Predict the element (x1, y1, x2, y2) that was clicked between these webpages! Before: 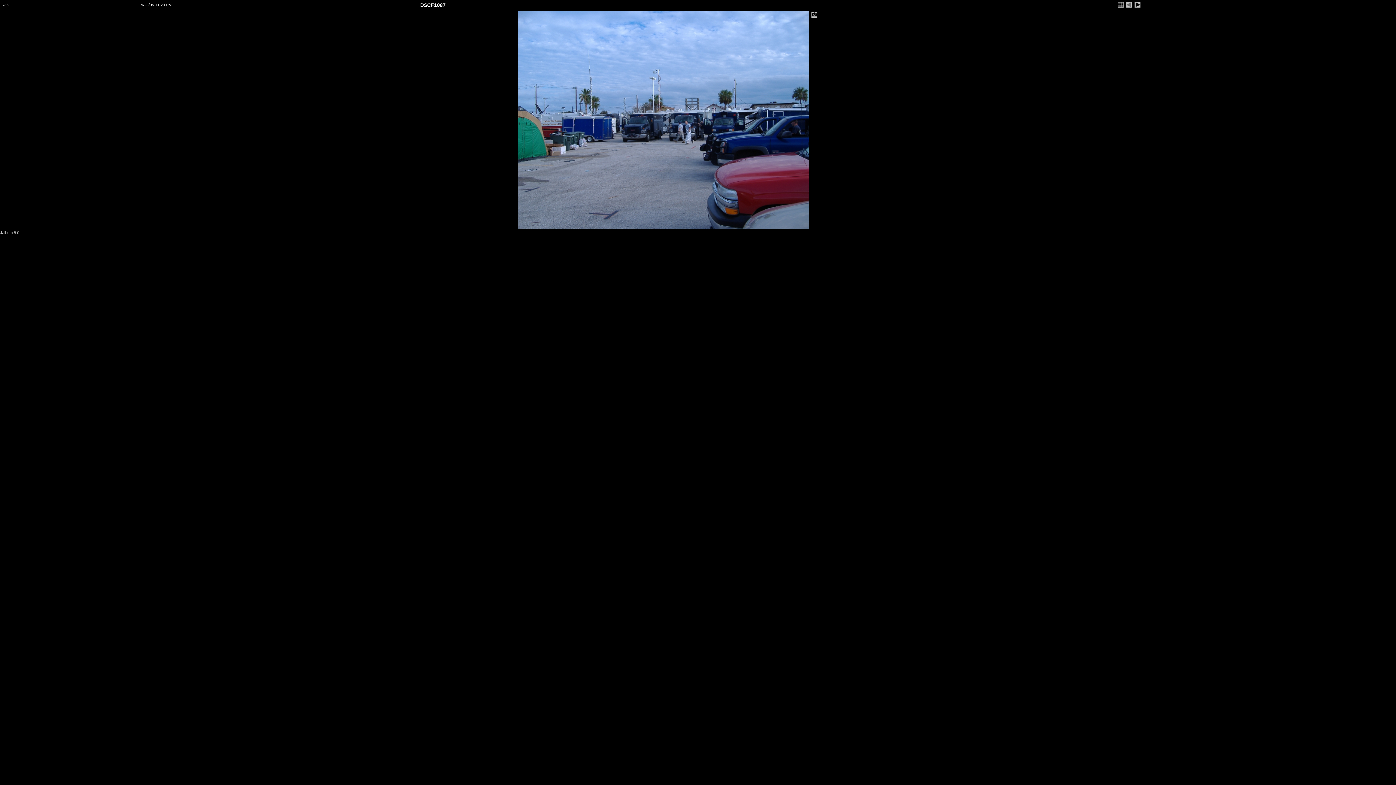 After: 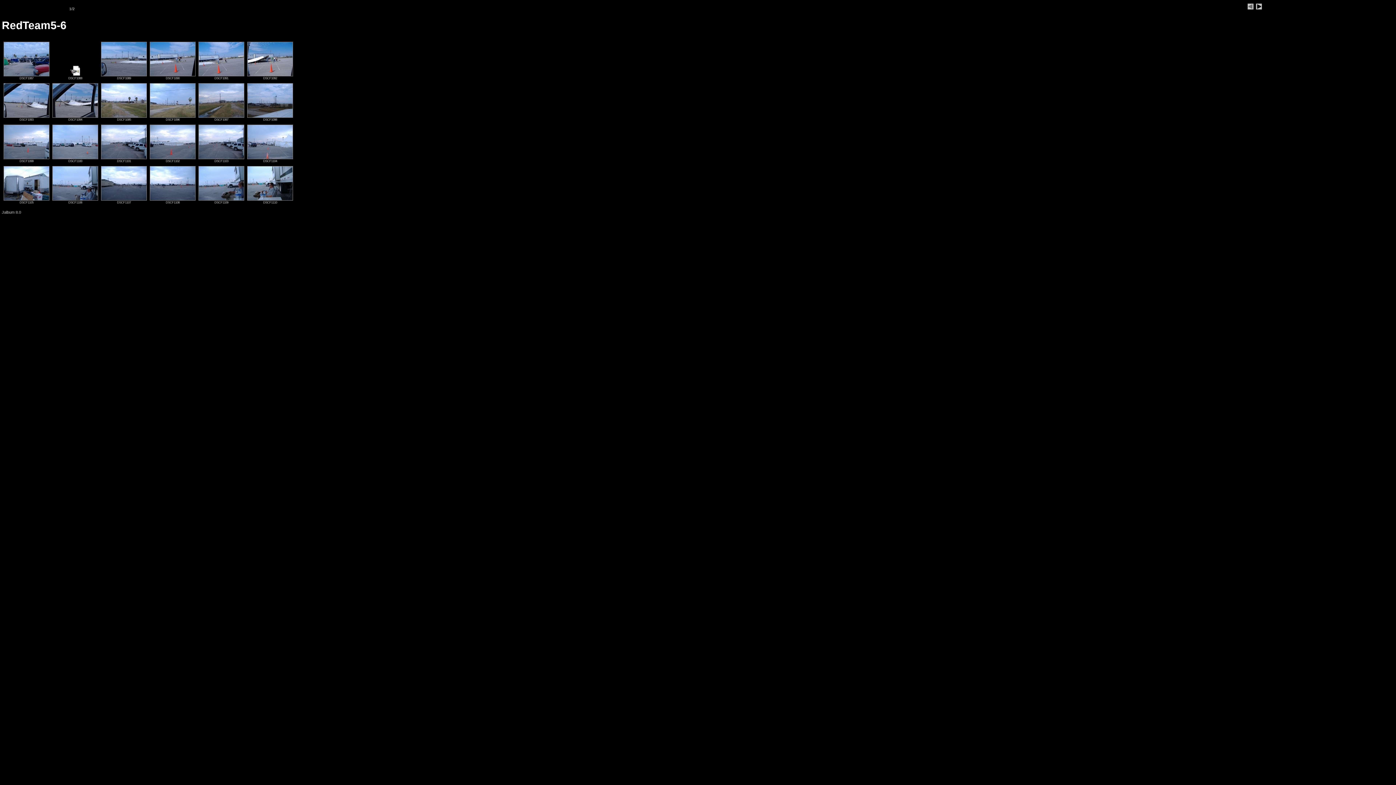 Action: bbox: (1117, 5, 1124, 9)